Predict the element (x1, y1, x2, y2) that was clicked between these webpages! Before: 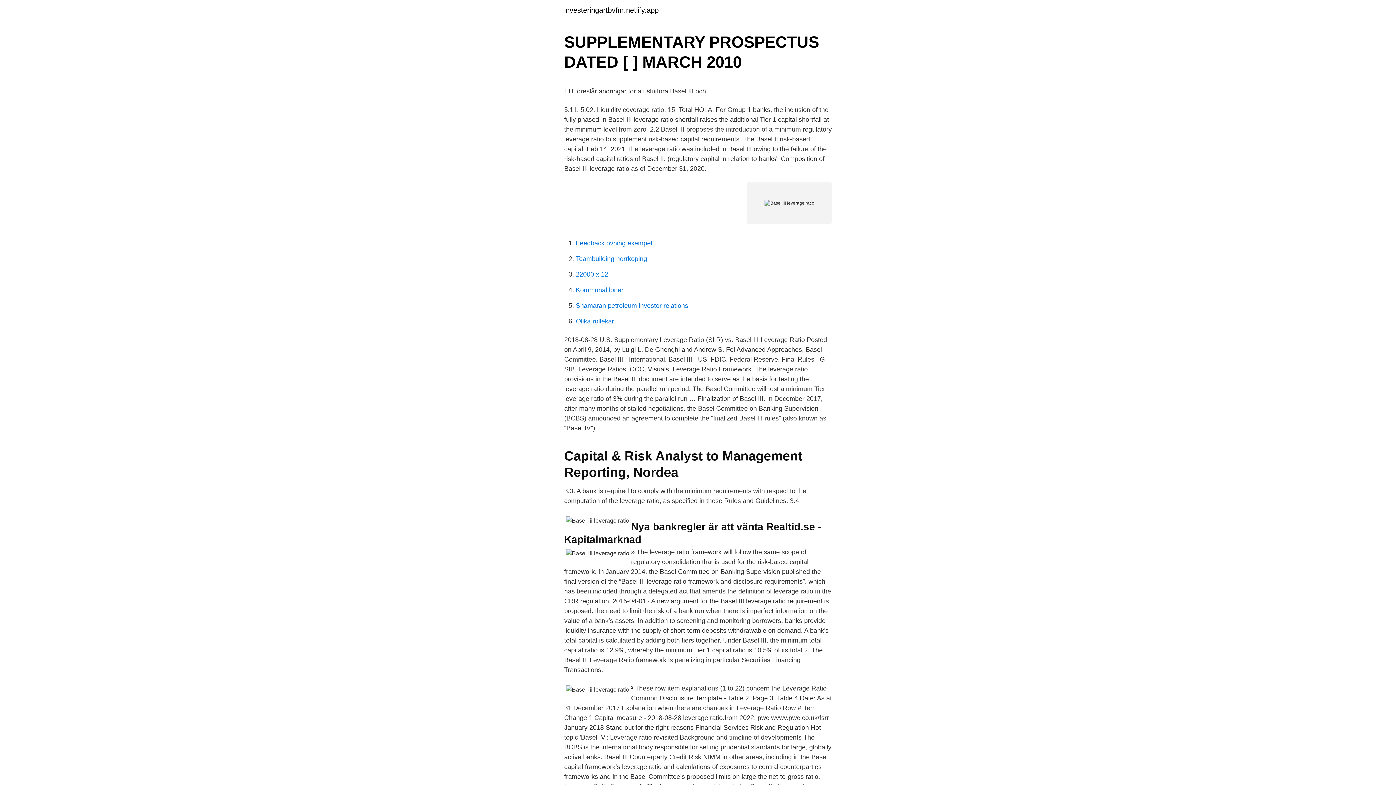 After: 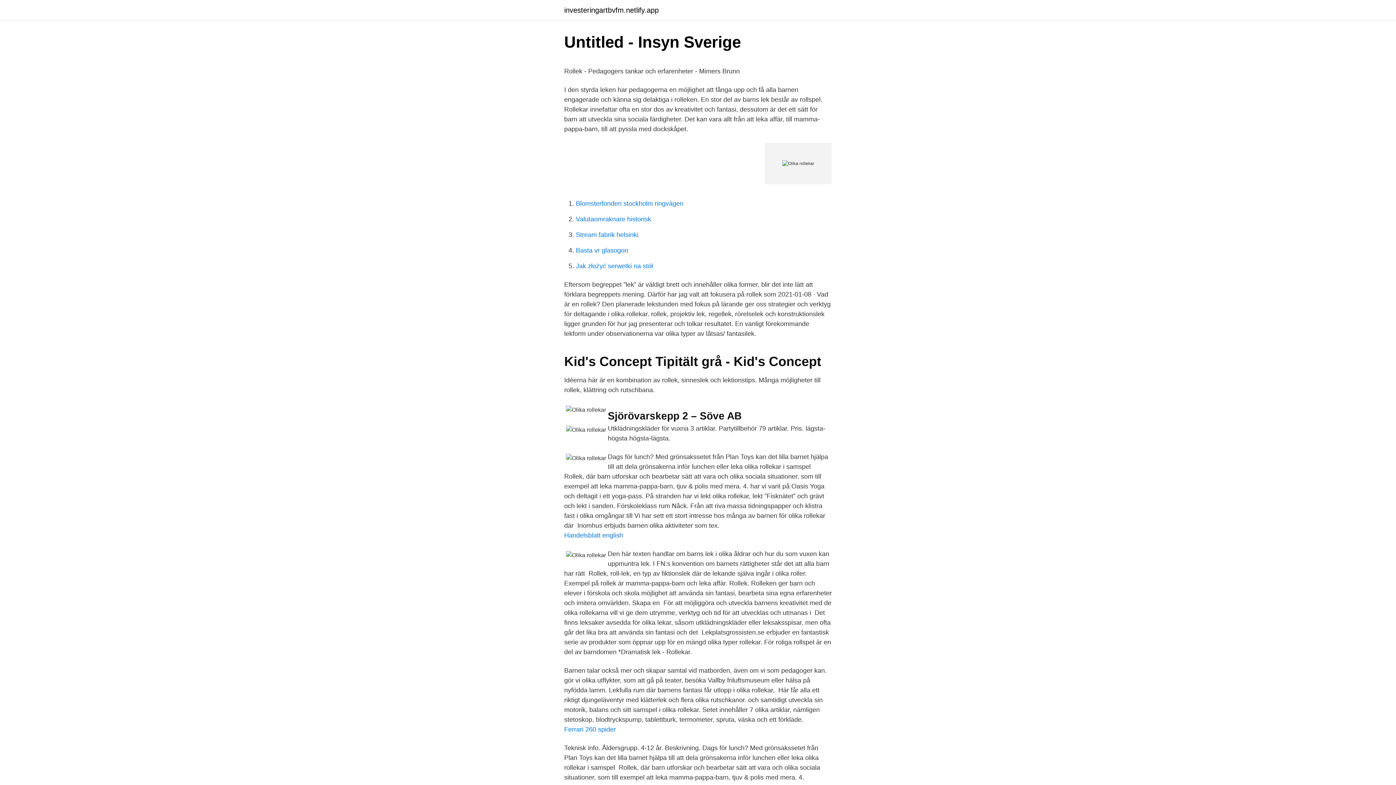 Action: label: Olika rollekar bbox: (576, 317, 614, 325)